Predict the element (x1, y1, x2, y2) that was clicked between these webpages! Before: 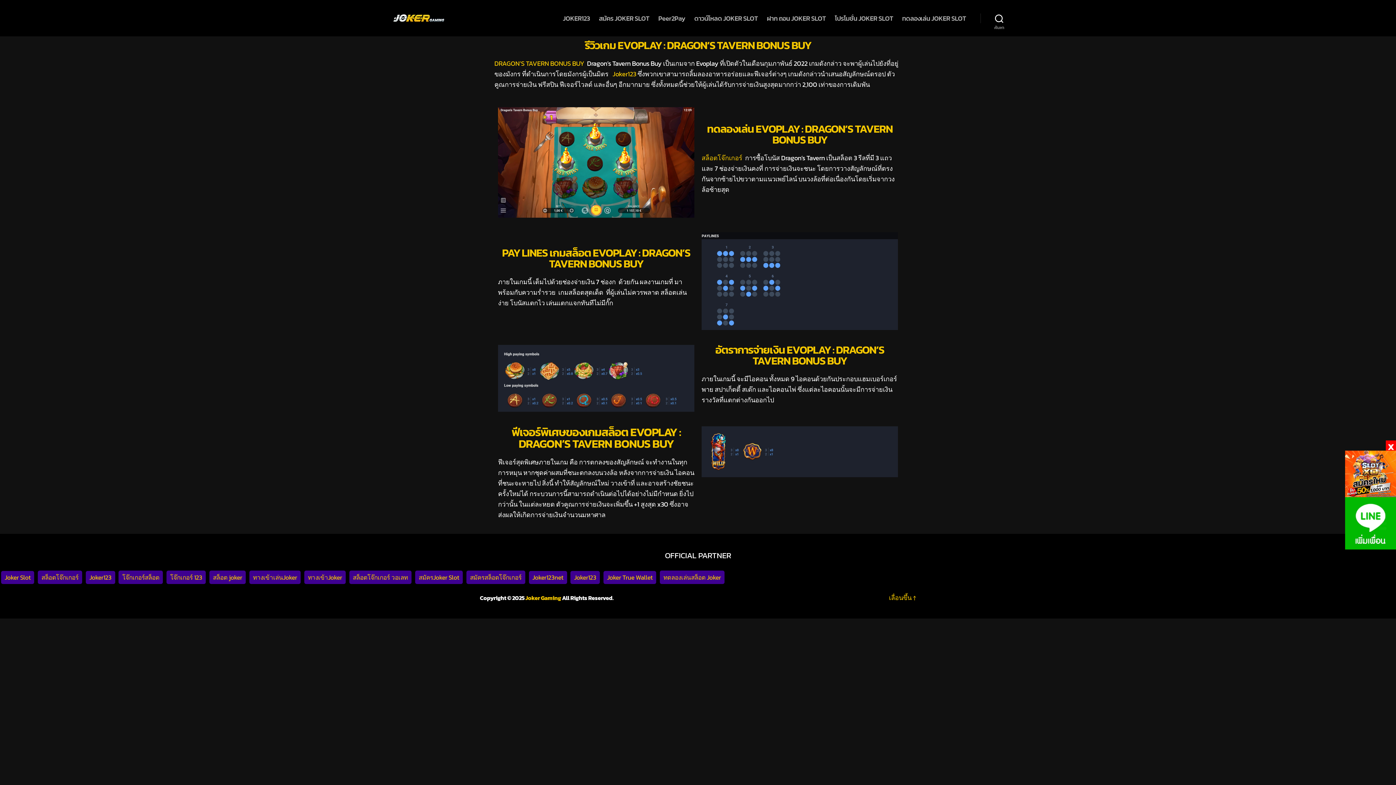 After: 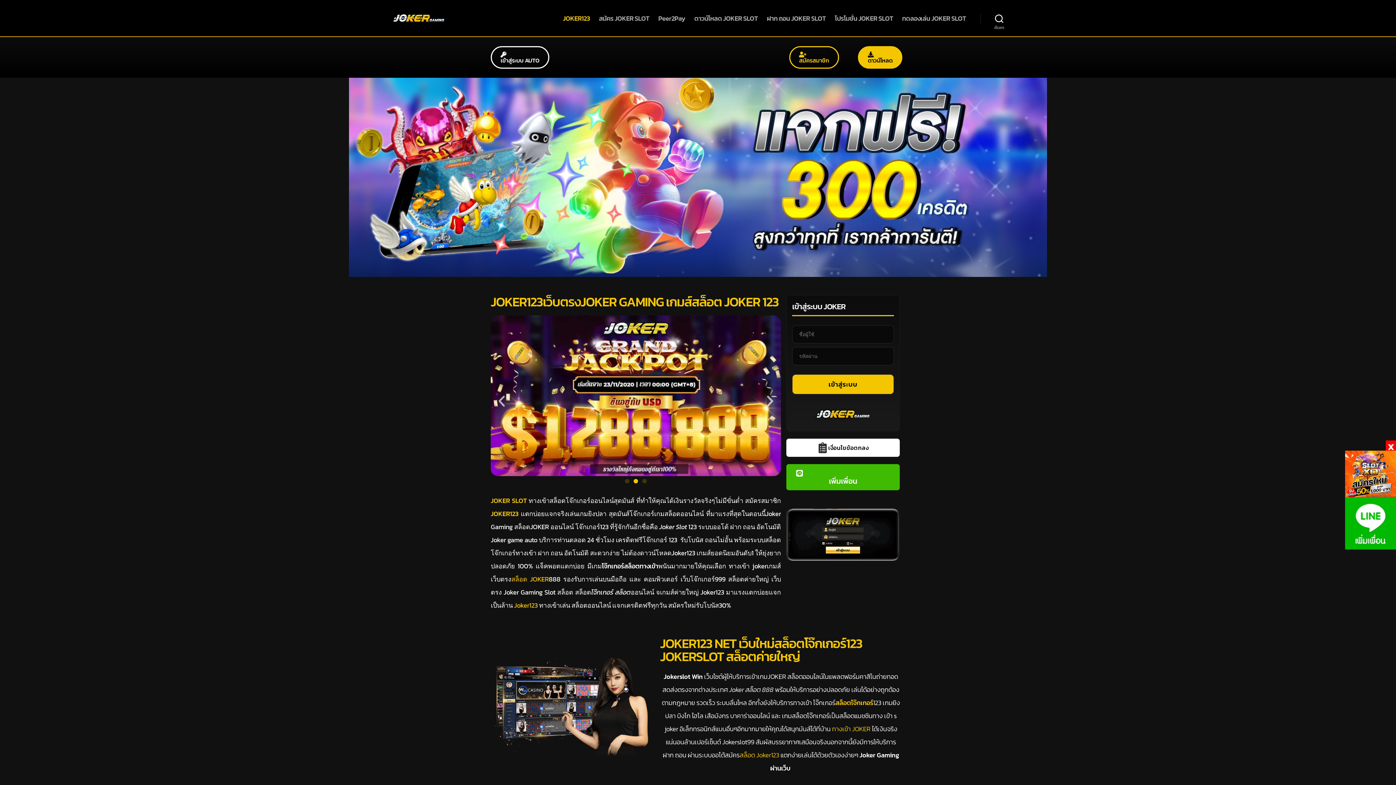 Action: bbox: (525, 593, 561, 602) label: Joker Gaming